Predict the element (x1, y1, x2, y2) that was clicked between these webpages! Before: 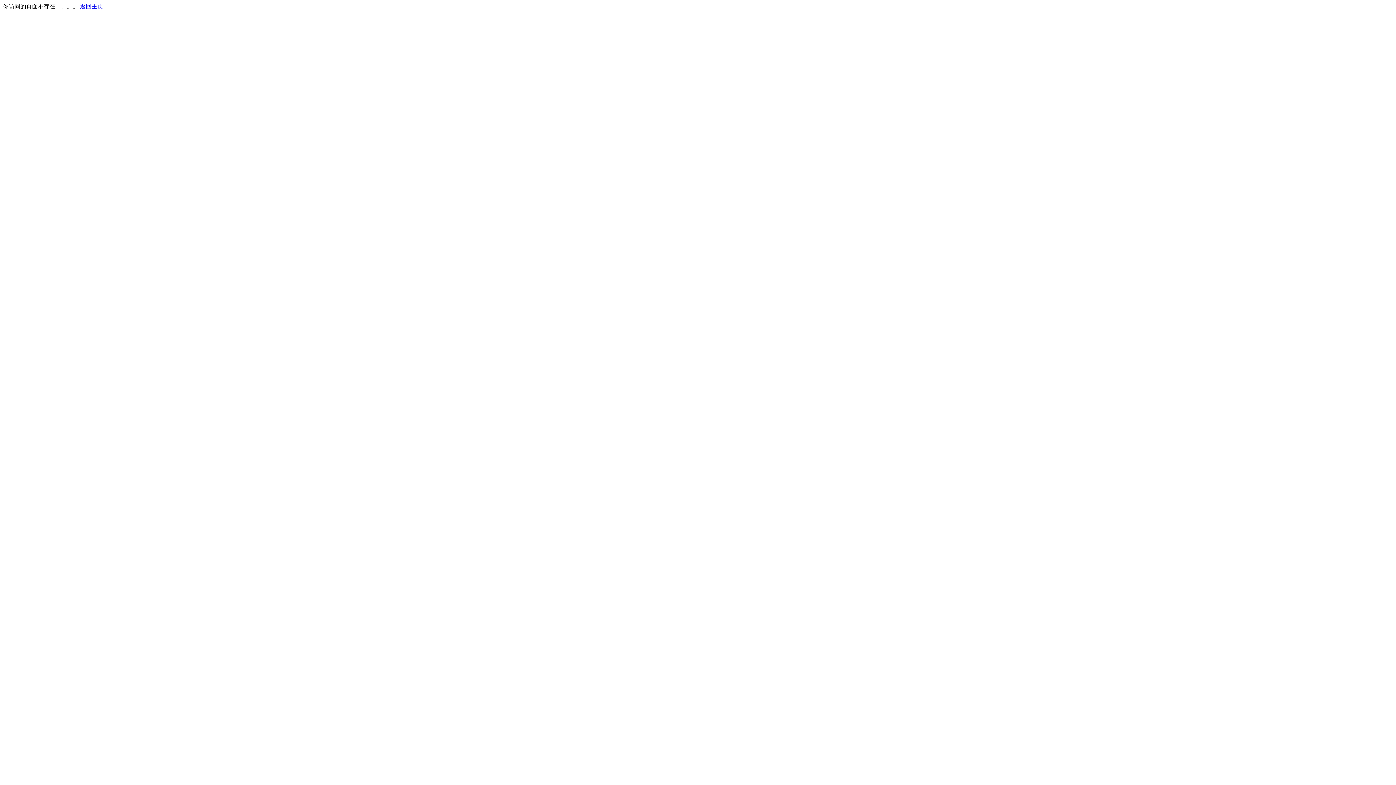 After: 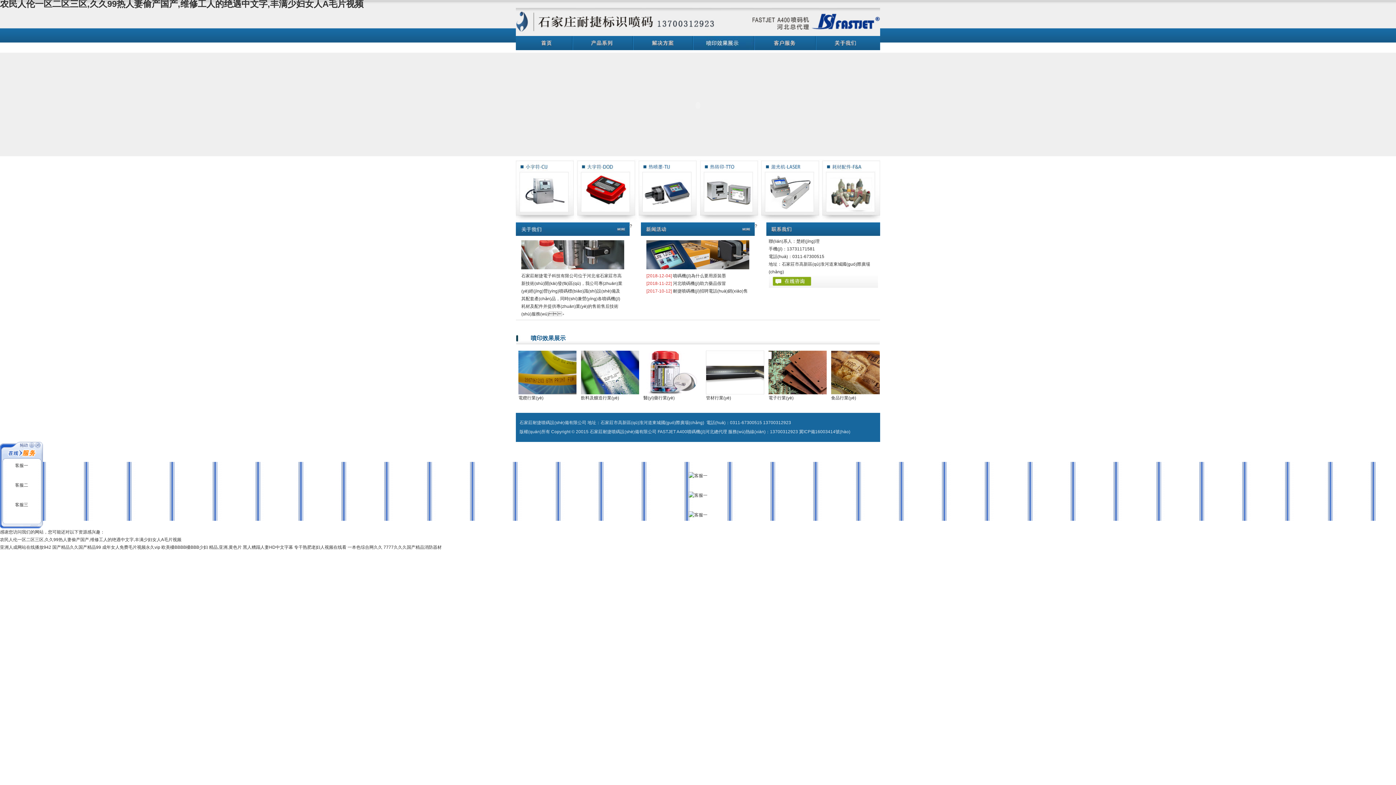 Action: bbox: (80, 3, 103, 9) label: 返回主页